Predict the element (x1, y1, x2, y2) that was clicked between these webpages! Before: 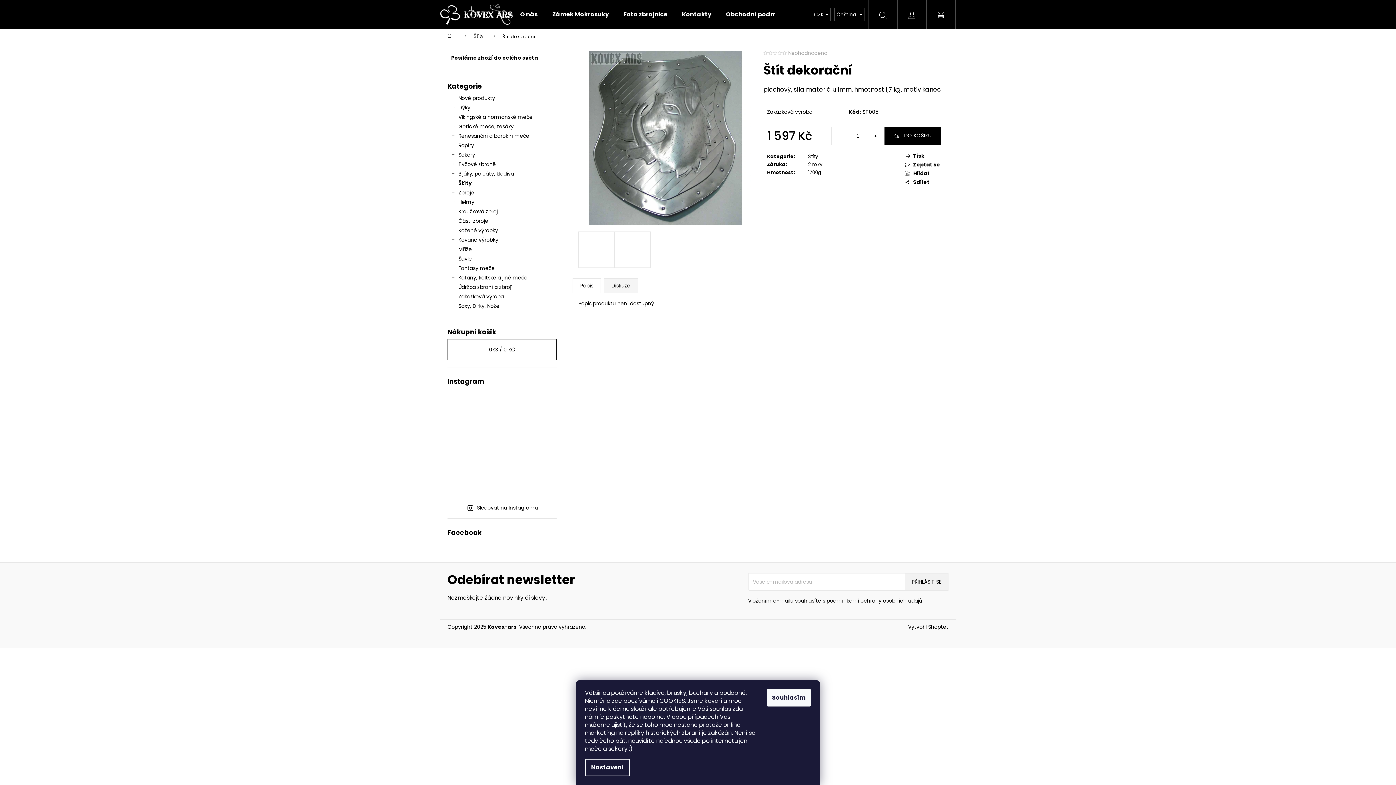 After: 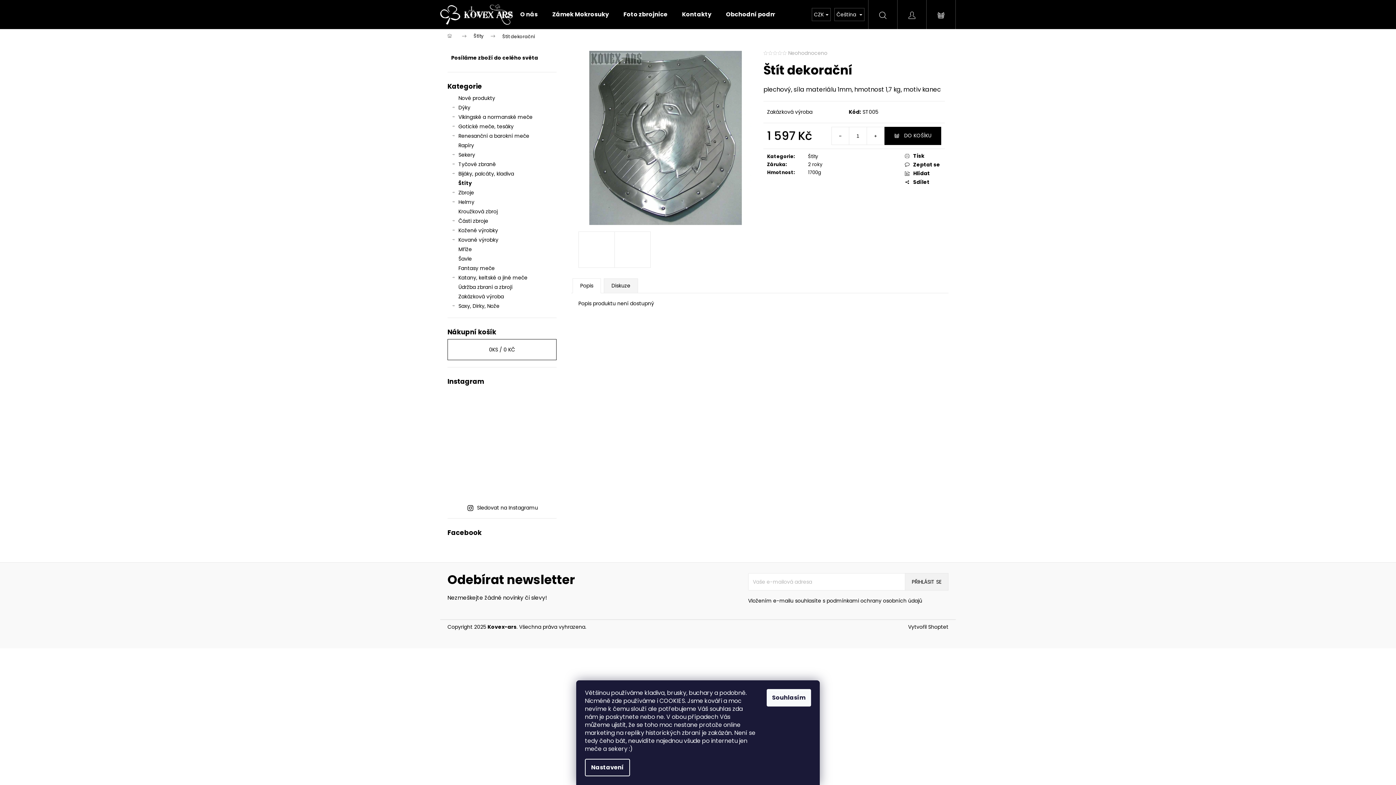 Action: bbox: (447, 388, 484, 425)